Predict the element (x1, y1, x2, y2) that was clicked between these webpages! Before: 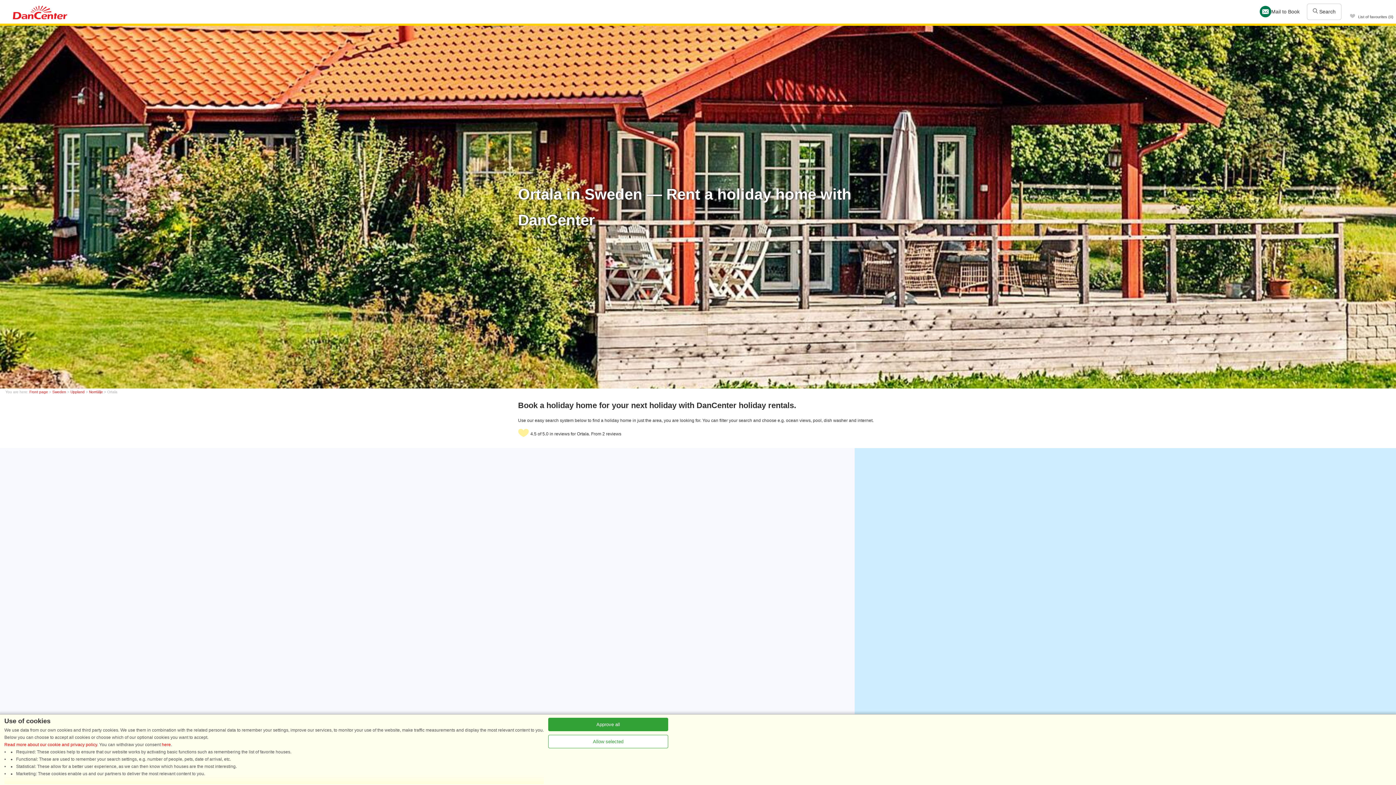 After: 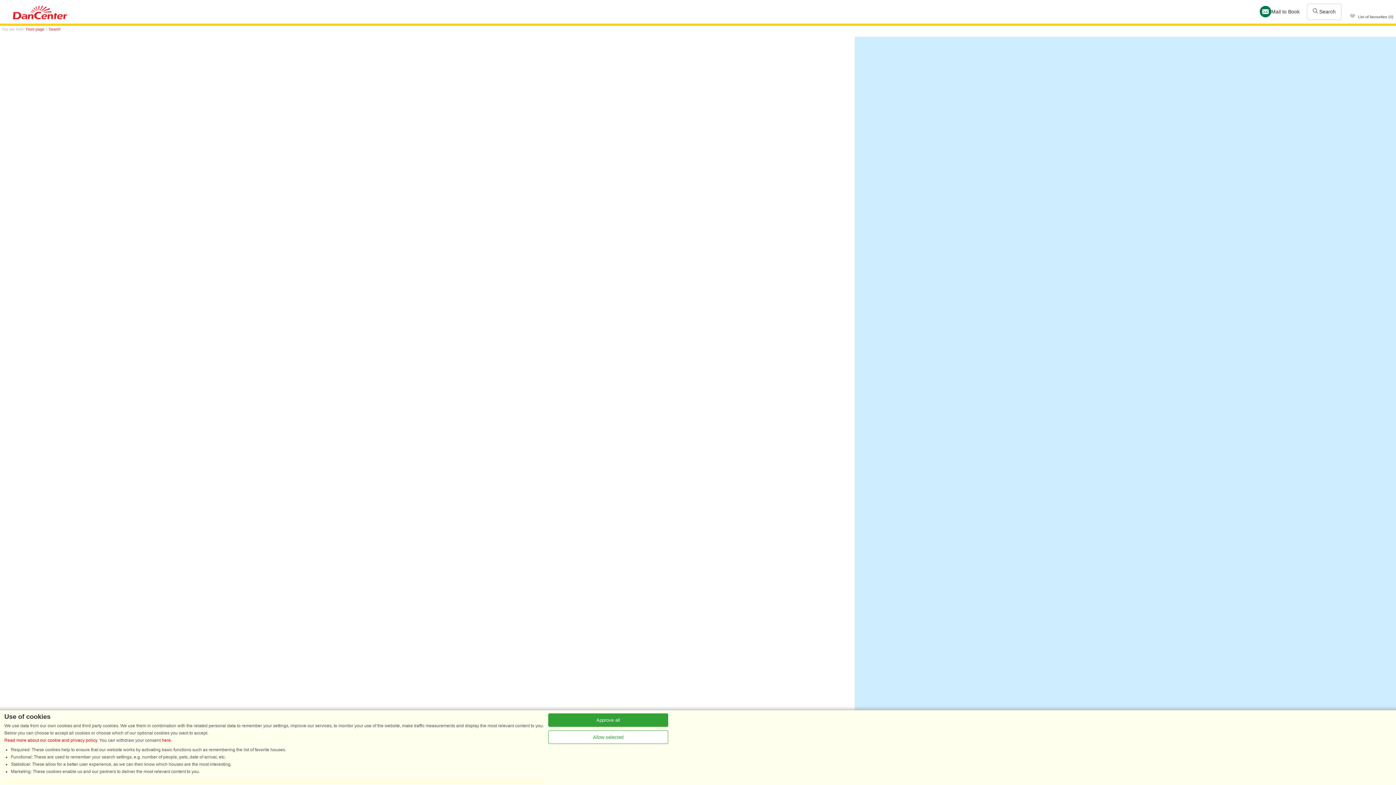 Action: label:  Search bbox: (1313, 8, 1336, 14)